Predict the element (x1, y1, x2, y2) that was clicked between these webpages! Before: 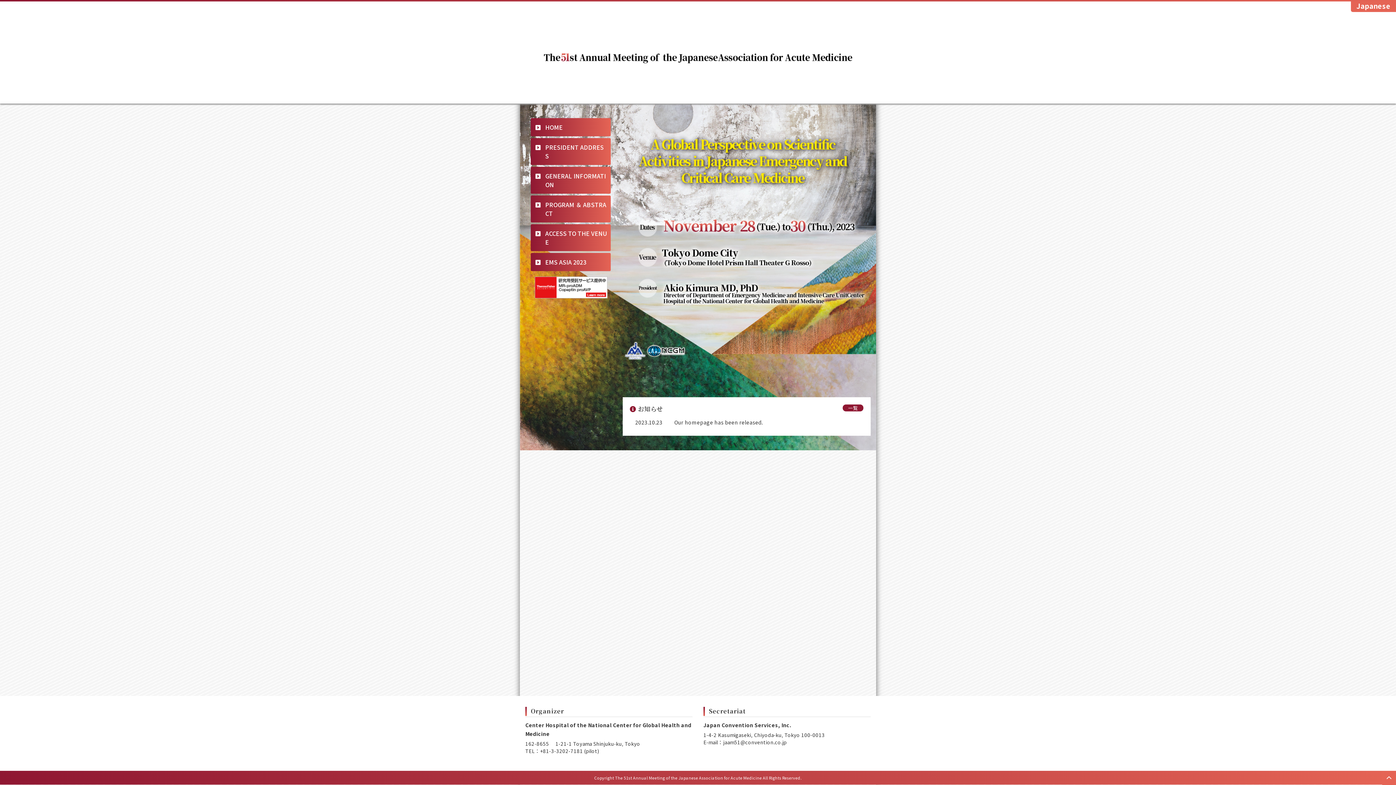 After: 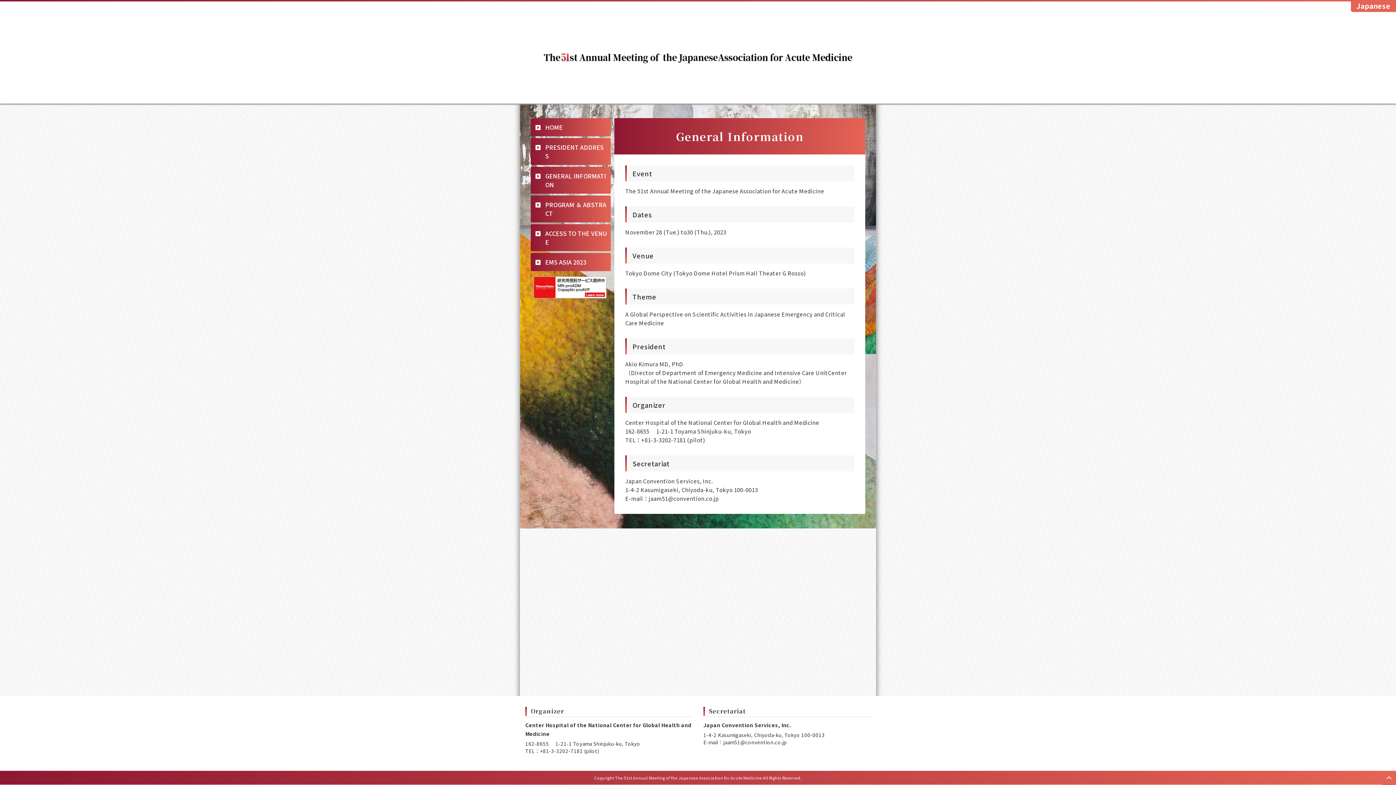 Action: label: GENERAL INFORMATION bbox: (530, 167, 610, 193)